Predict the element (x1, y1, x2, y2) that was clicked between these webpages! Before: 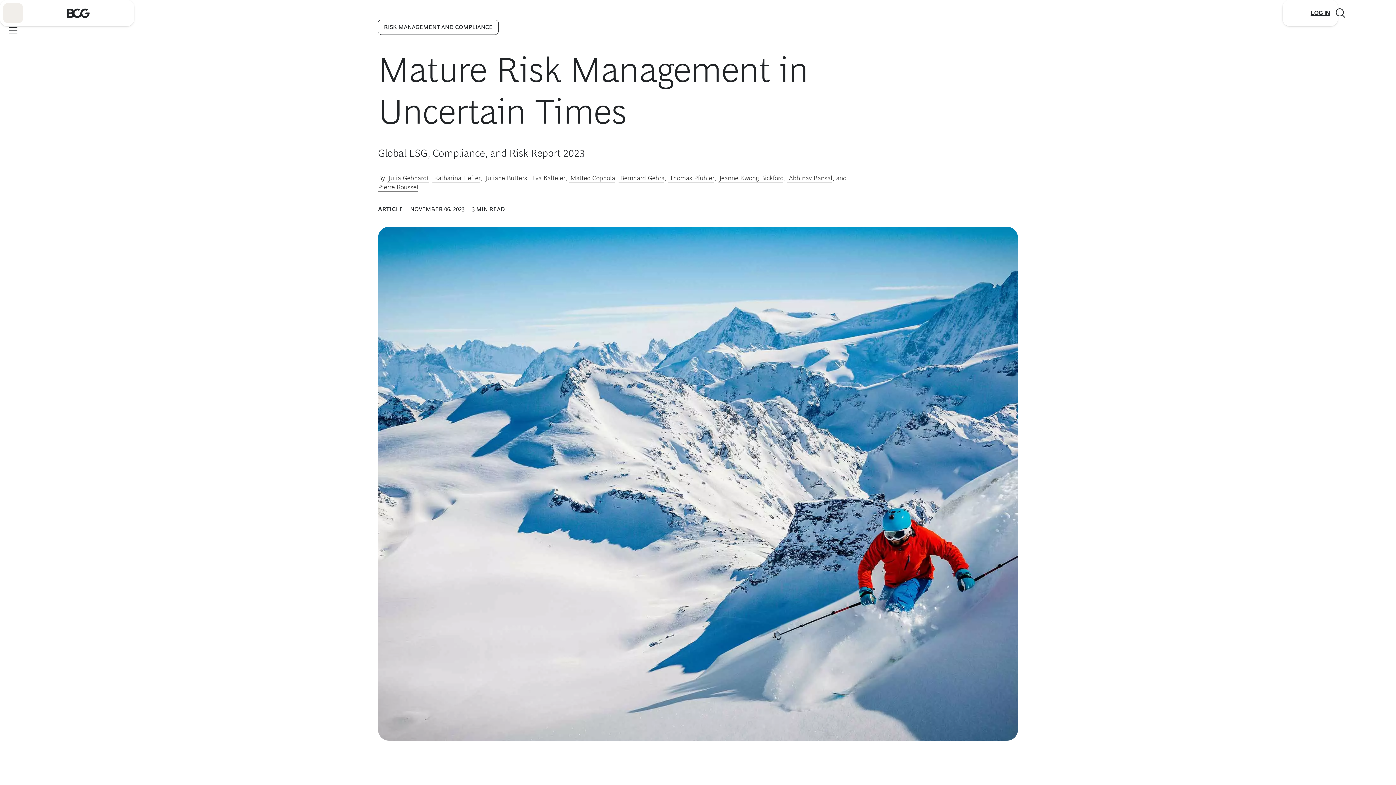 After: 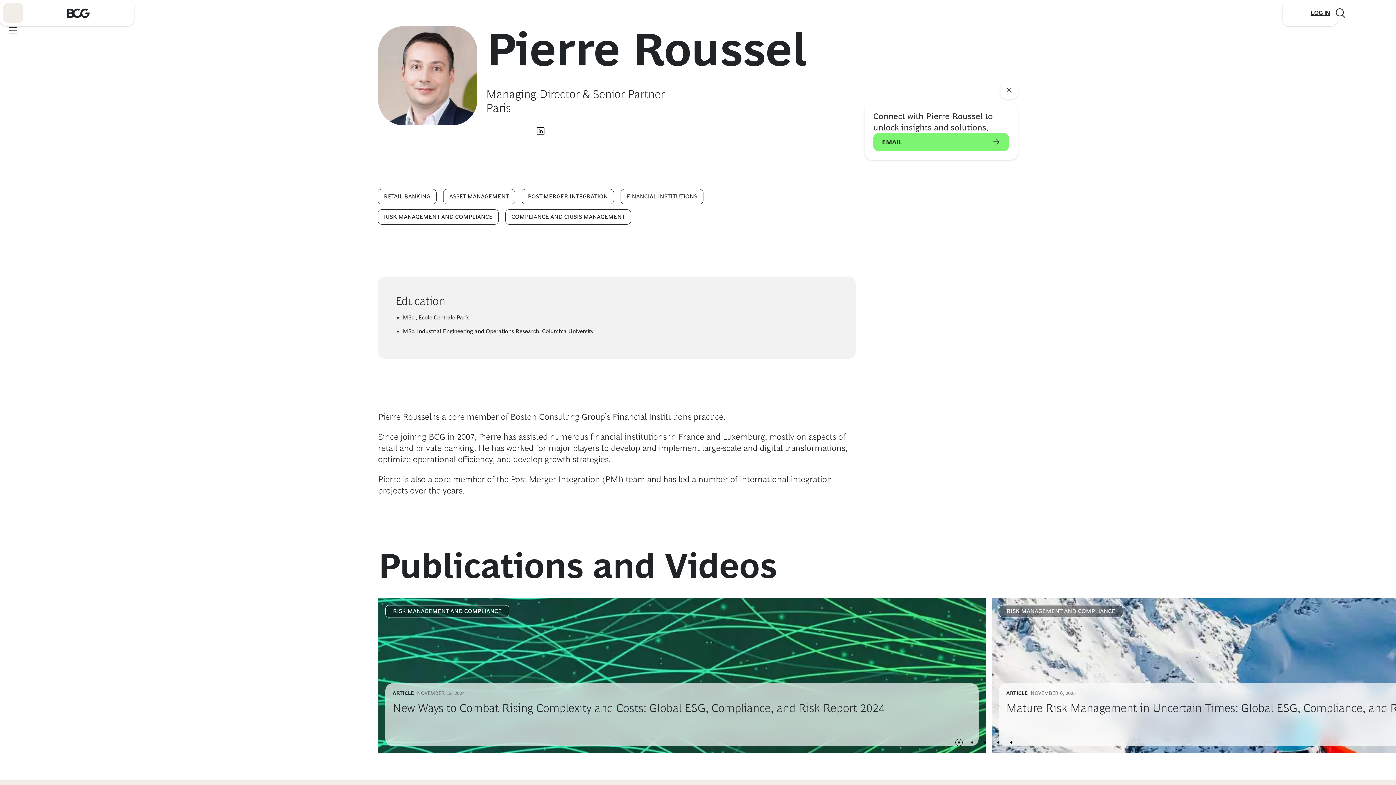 Action: label:  Pierre Roussel bbox: (378, 183, 418, 191)